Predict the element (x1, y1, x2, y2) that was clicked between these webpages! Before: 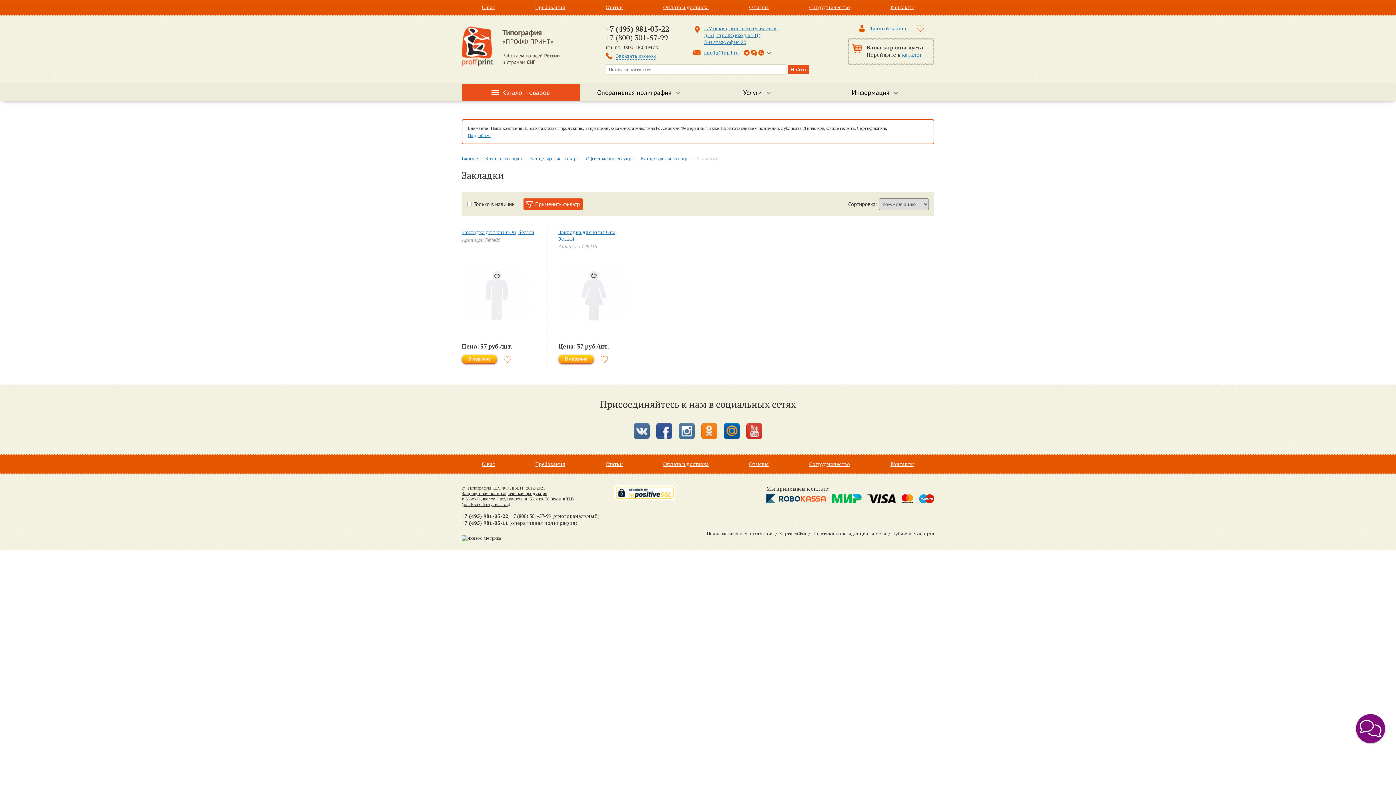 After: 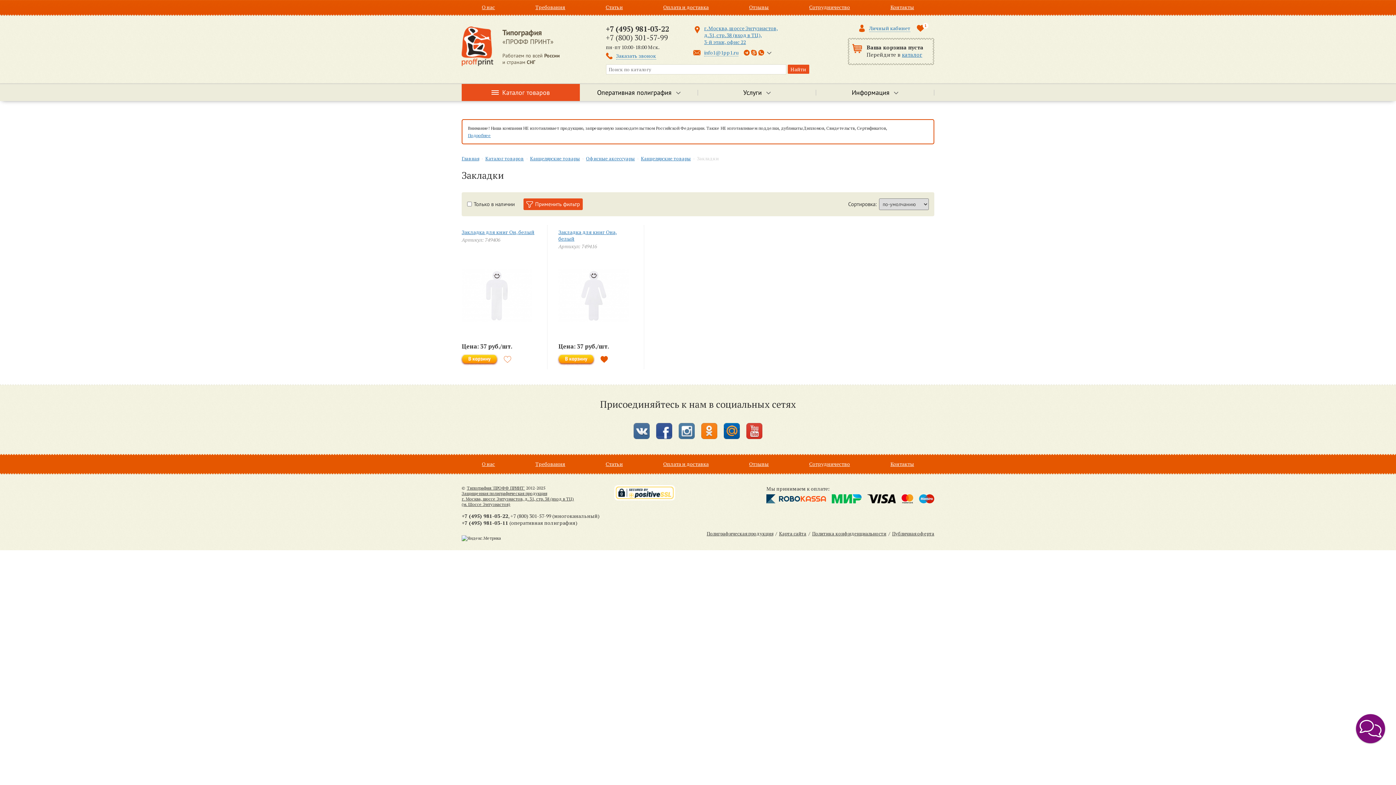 Action: bbox: (600, 356, 608, 364)